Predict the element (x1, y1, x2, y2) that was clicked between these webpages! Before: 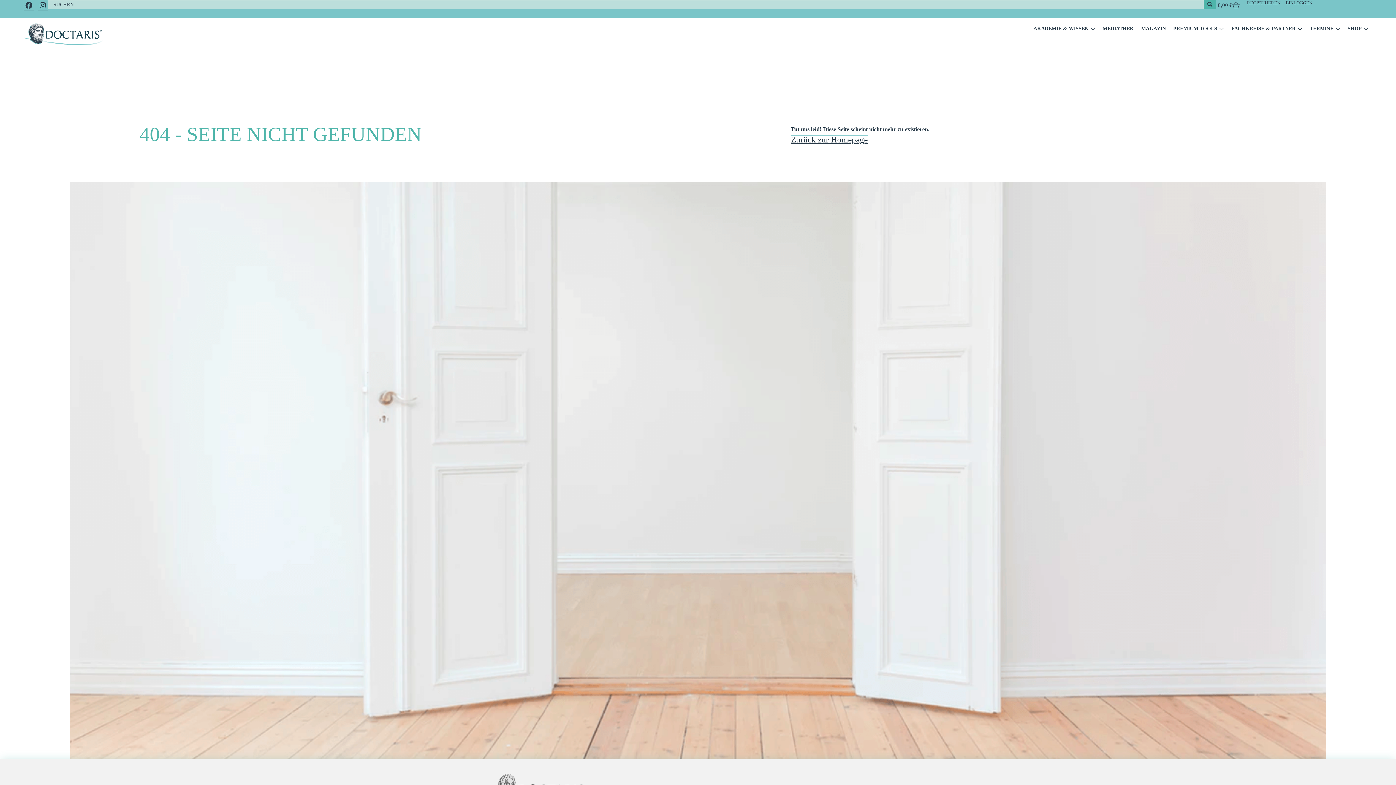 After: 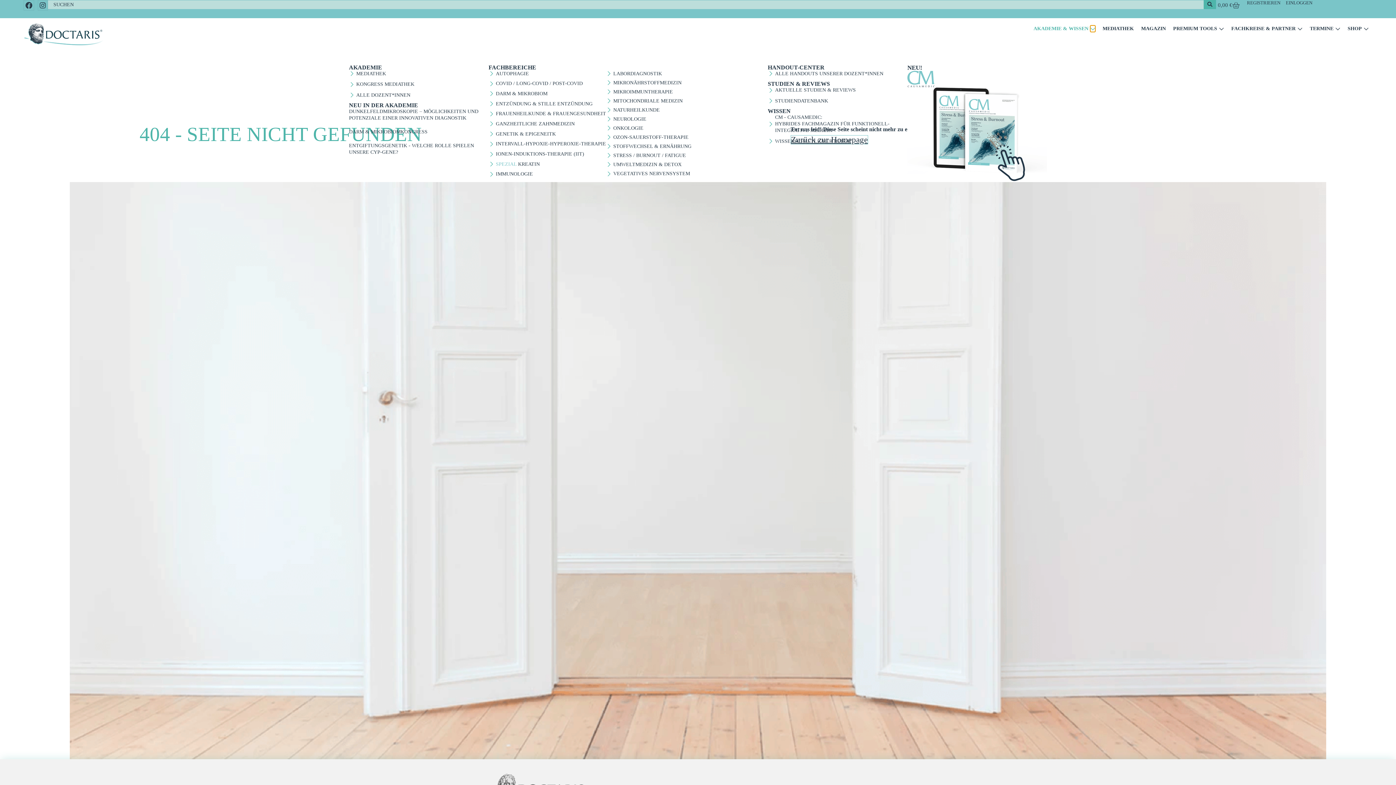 Action: label: Open Akademie & Wissen bbox: (1090, 25, 1095, 31)